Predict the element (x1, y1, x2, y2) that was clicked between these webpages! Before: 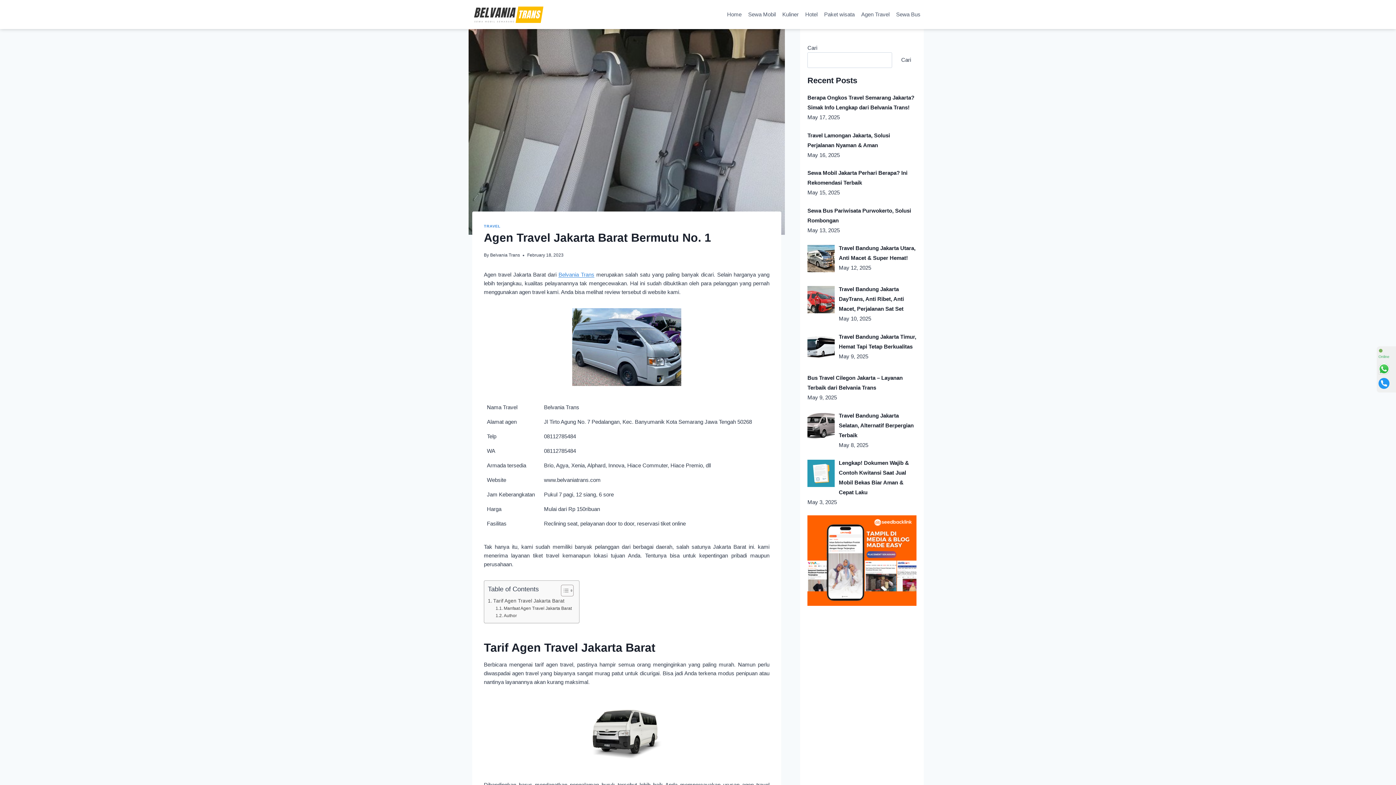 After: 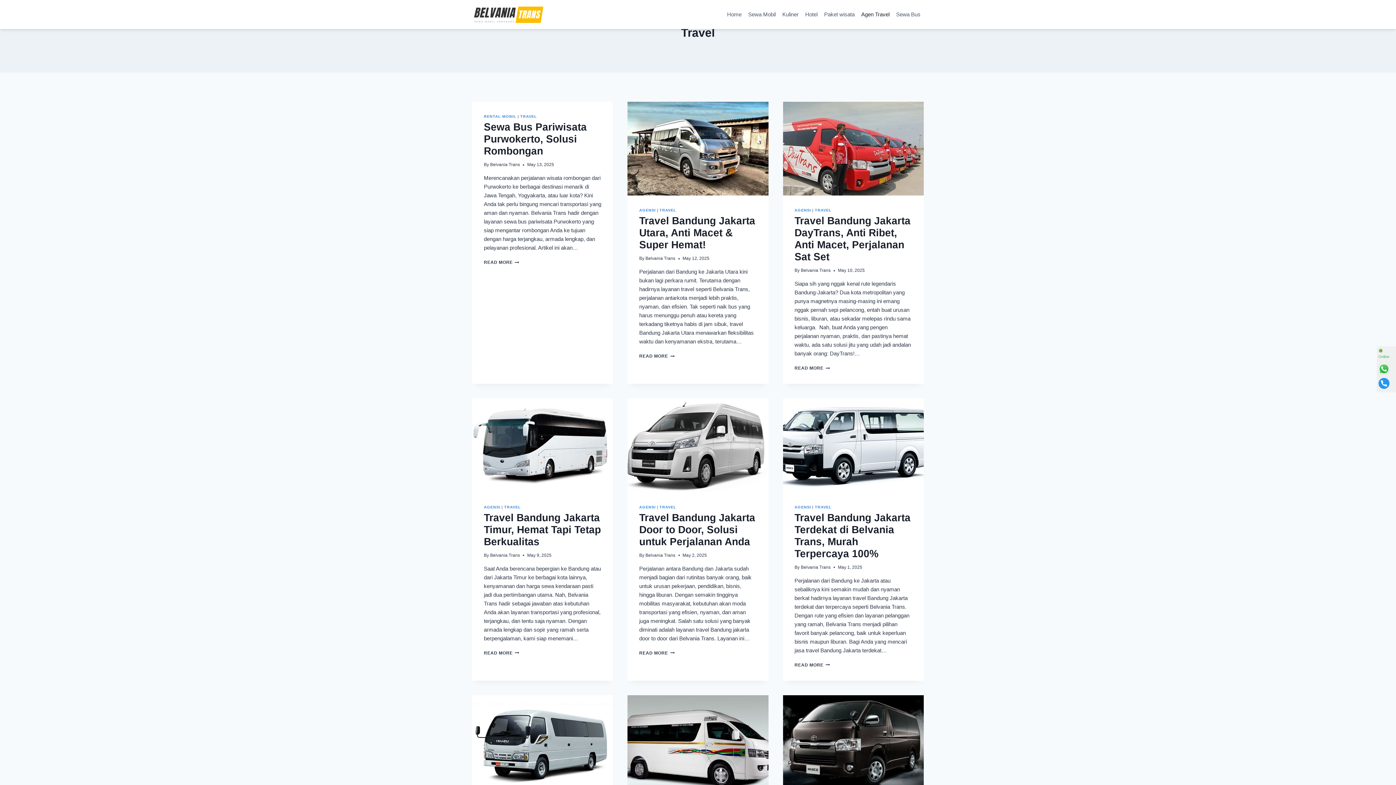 Action: label: Agen Travel bbox: (858, 6, 893, 22)